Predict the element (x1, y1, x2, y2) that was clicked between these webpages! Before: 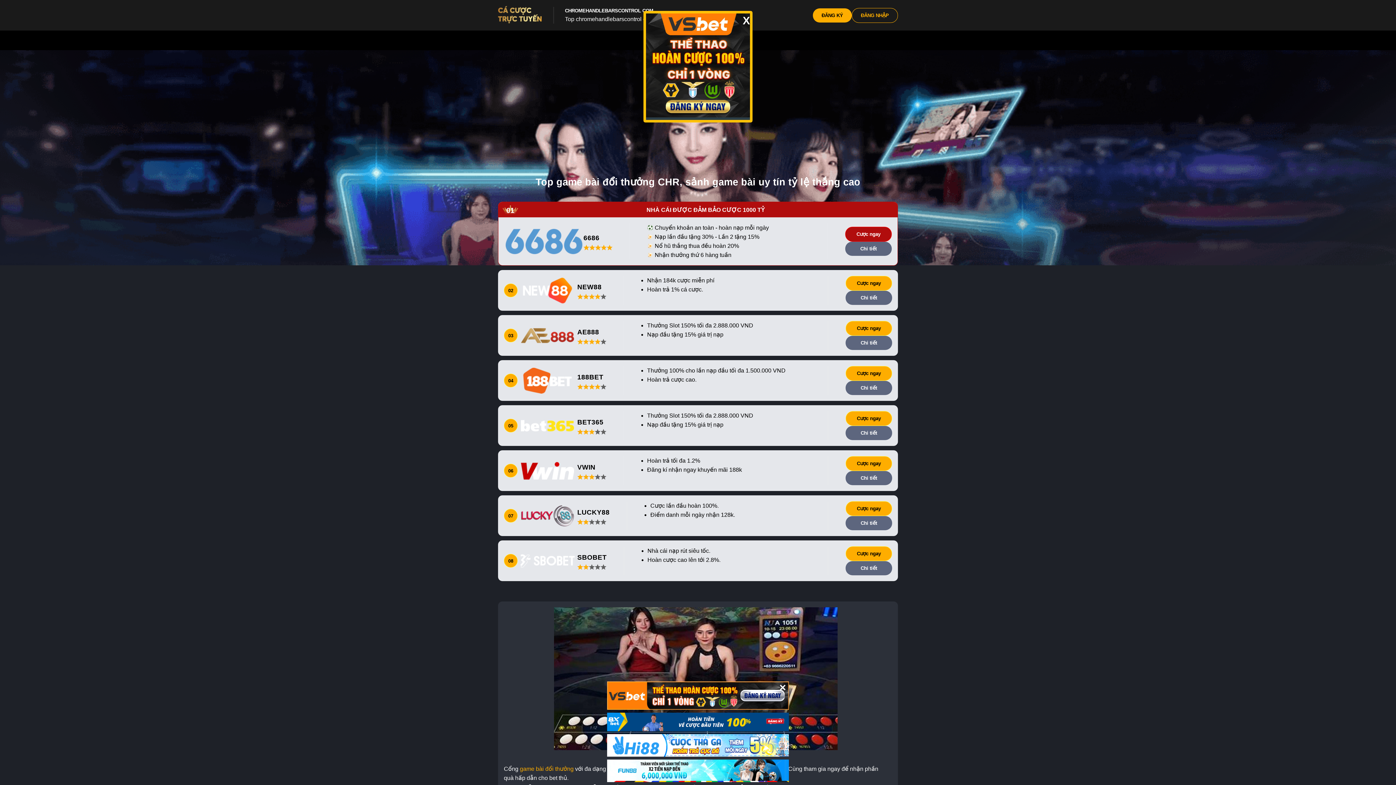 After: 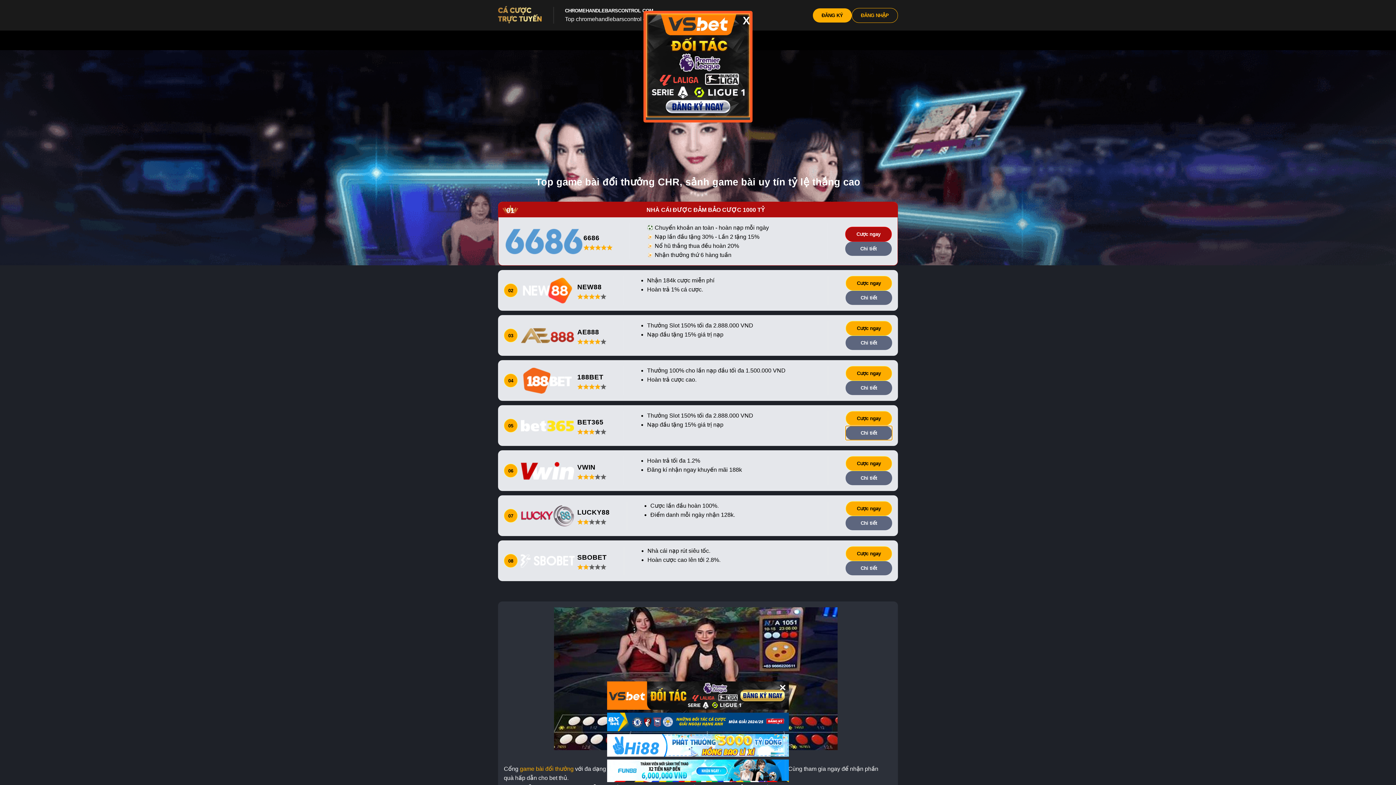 Action: bbox: (845, 426, 892, 440) label: Chi tiết